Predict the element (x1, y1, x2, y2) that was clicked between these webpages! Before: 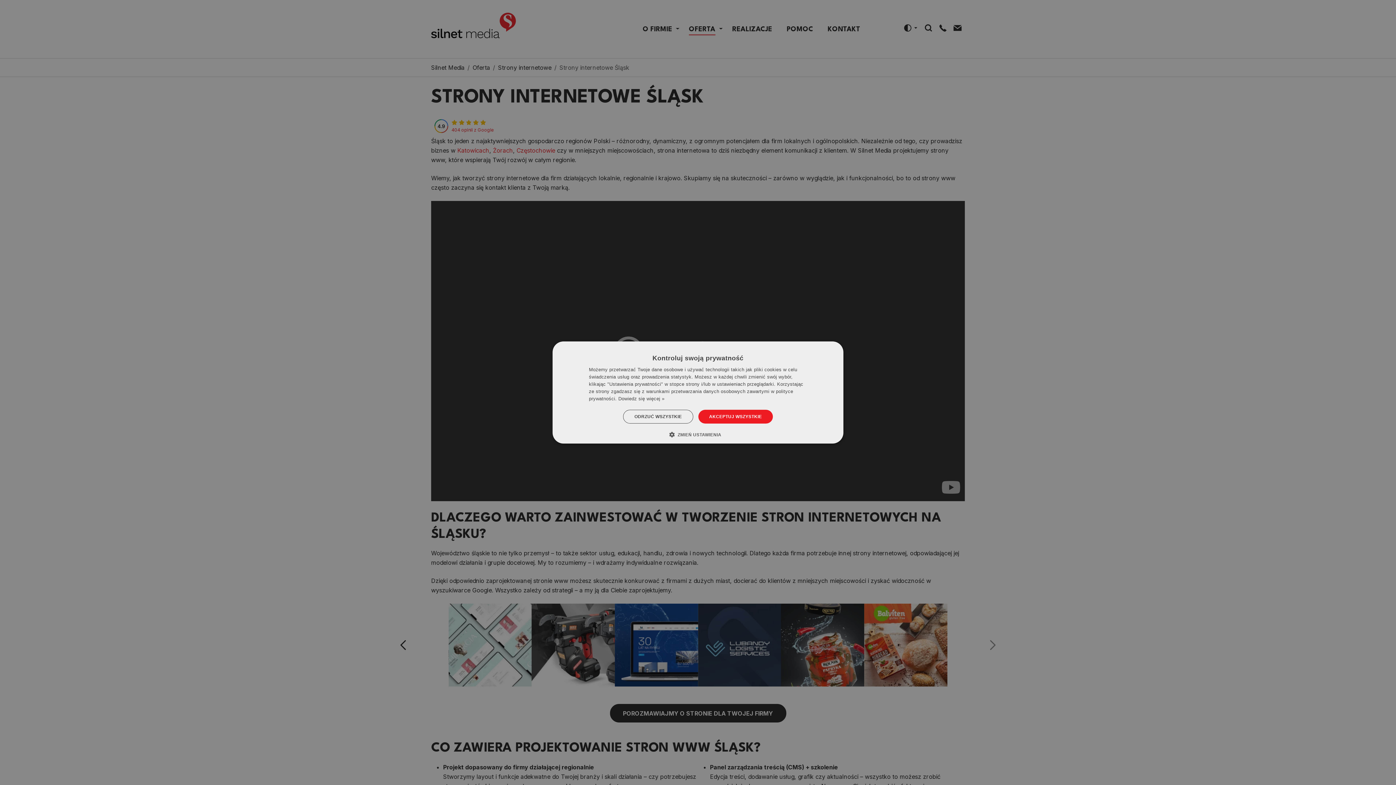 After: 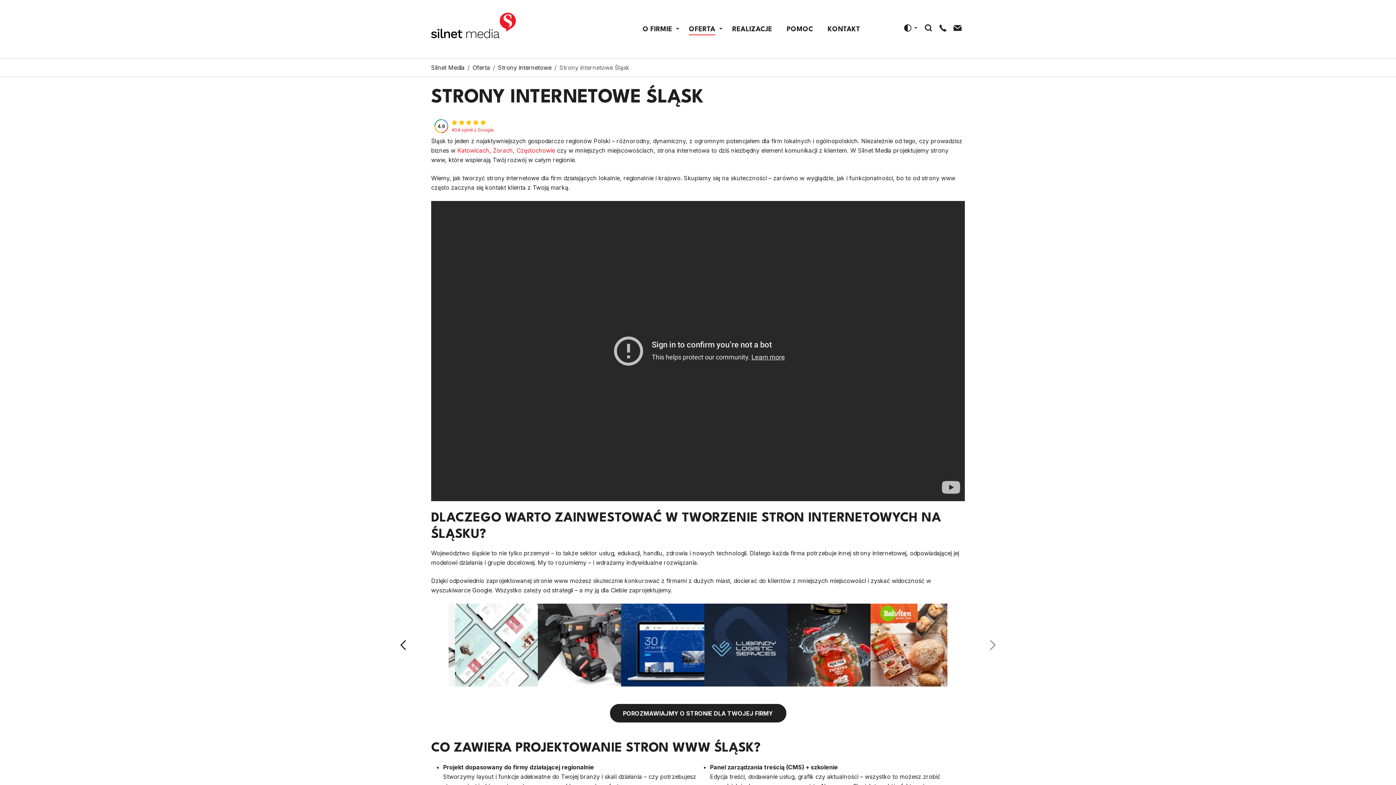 Action: label: ODRZUĆ WSZYSTKIE bbox: (623, 410, 693, 423)